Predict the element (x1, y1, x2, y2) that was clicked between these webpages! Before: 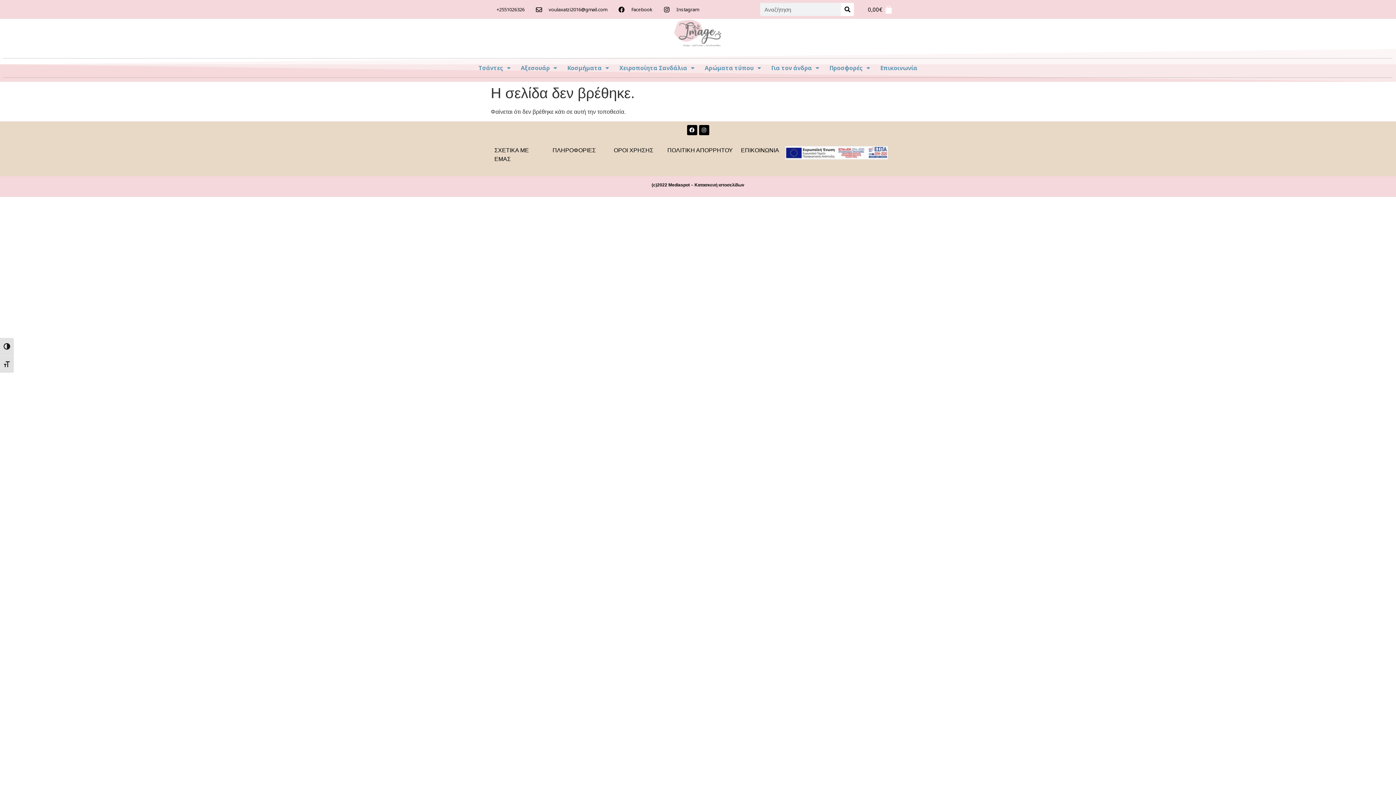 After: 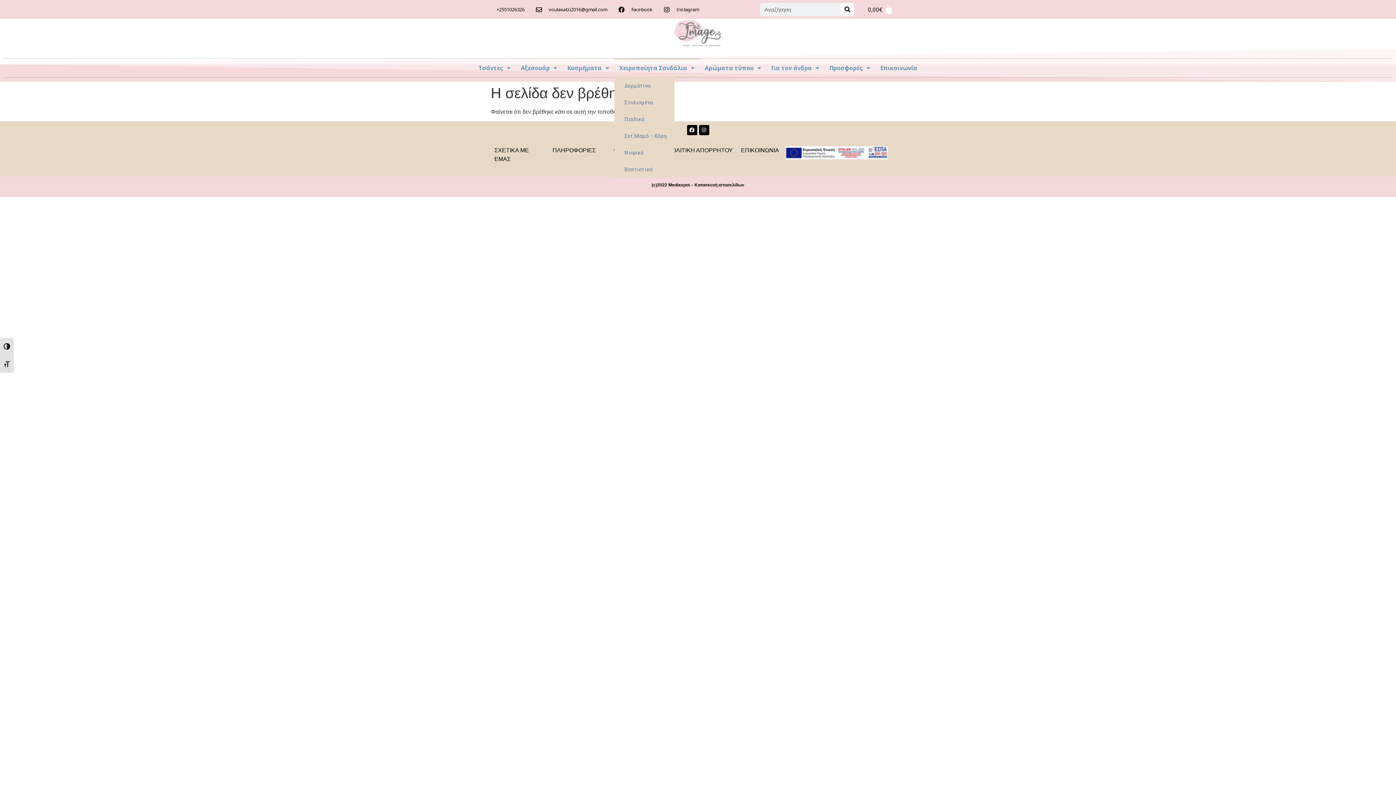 Action: bbox: (614, 58, 699, 77) label: Χειροποίητα Σανδάλια